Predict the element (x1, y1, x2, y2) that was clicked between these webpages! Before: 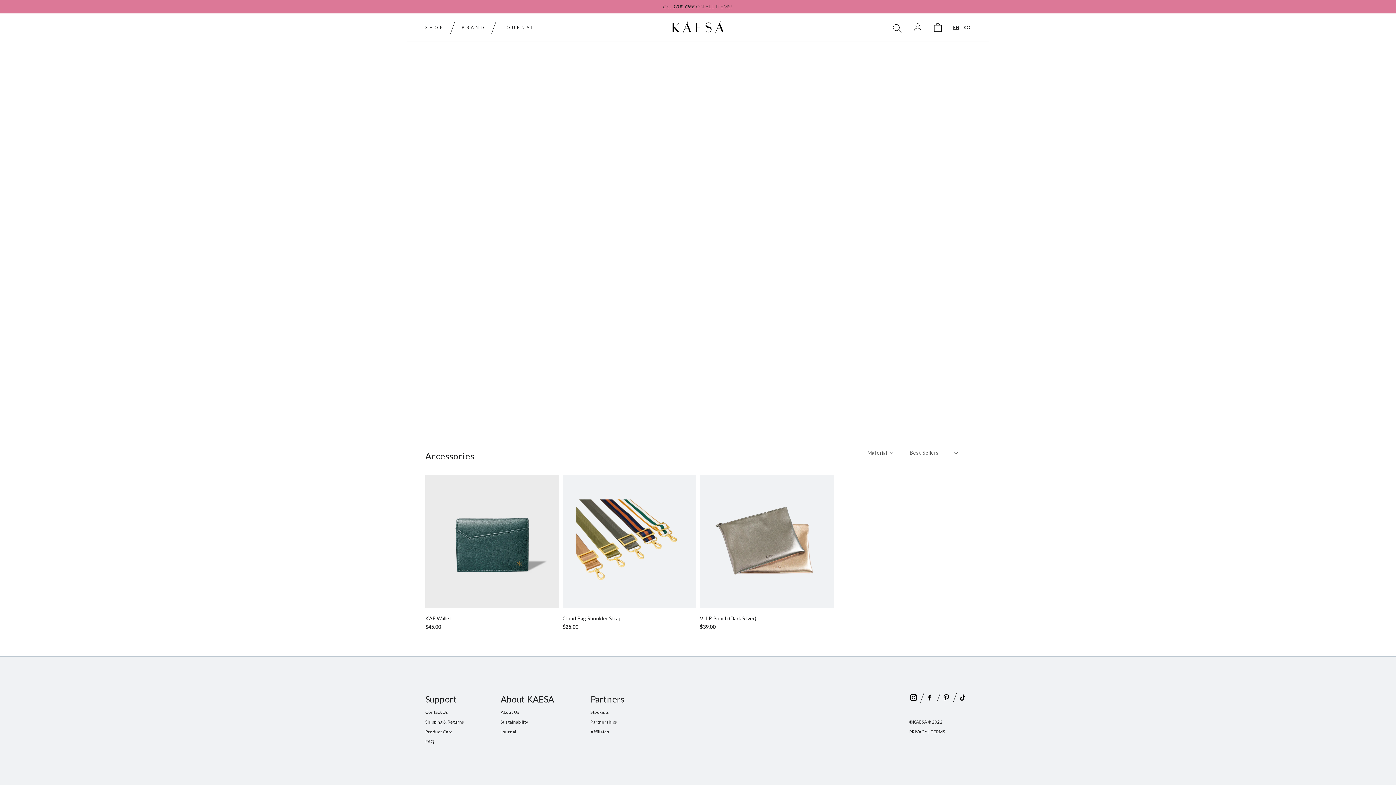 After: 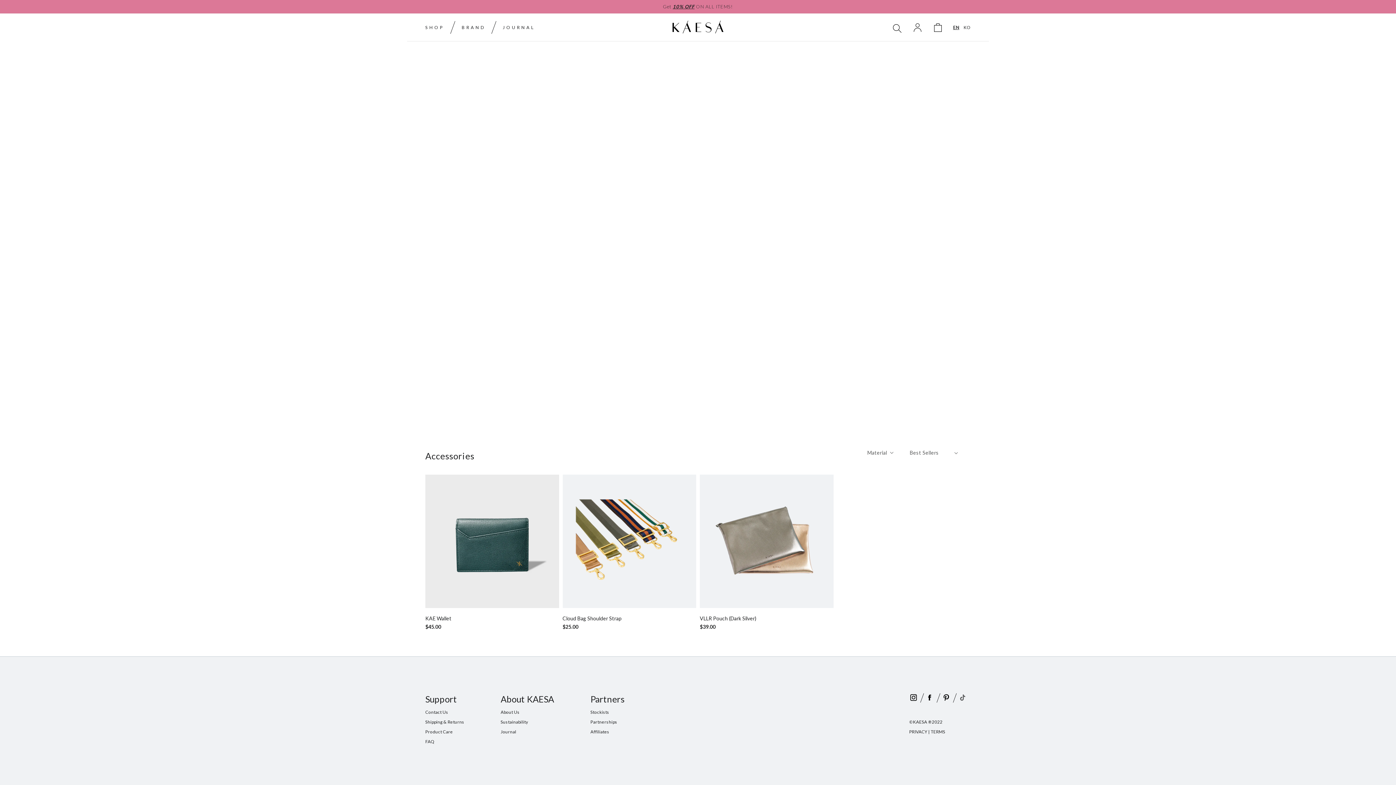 Action: label: TikTok bbox: (958, 693, 967, 703)